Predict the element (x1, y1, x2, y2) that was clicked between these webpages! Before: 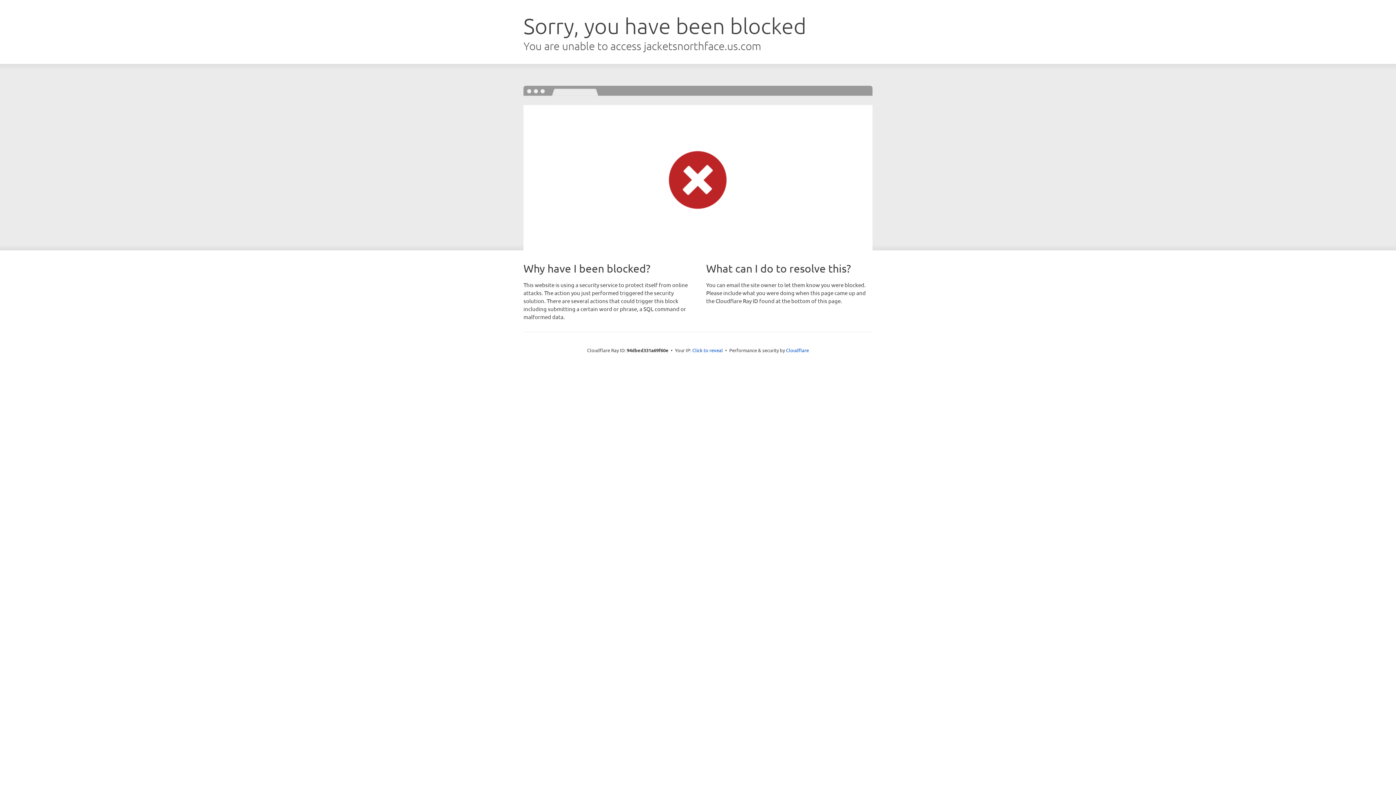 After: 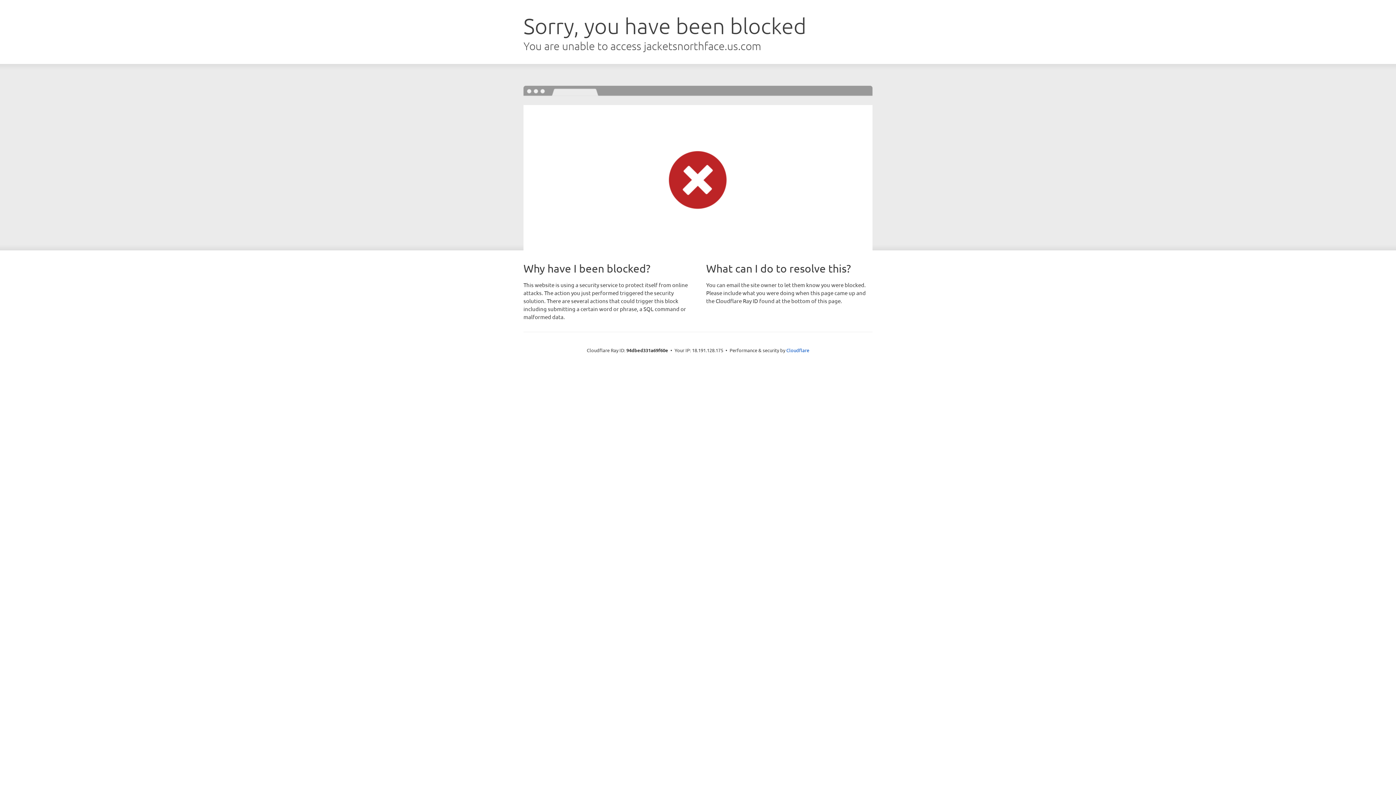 Action: bbox: (692, 346, 723, 353) label: Click to reveal